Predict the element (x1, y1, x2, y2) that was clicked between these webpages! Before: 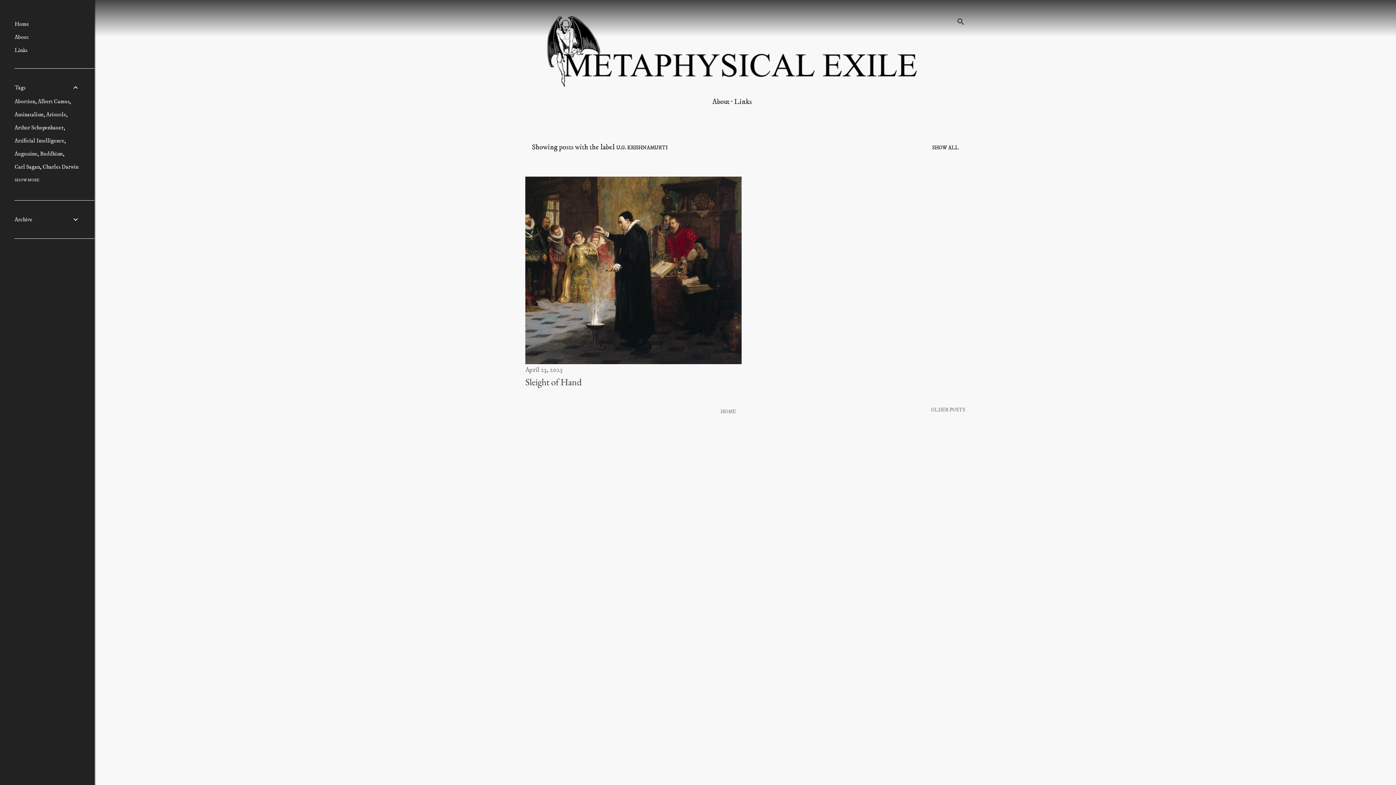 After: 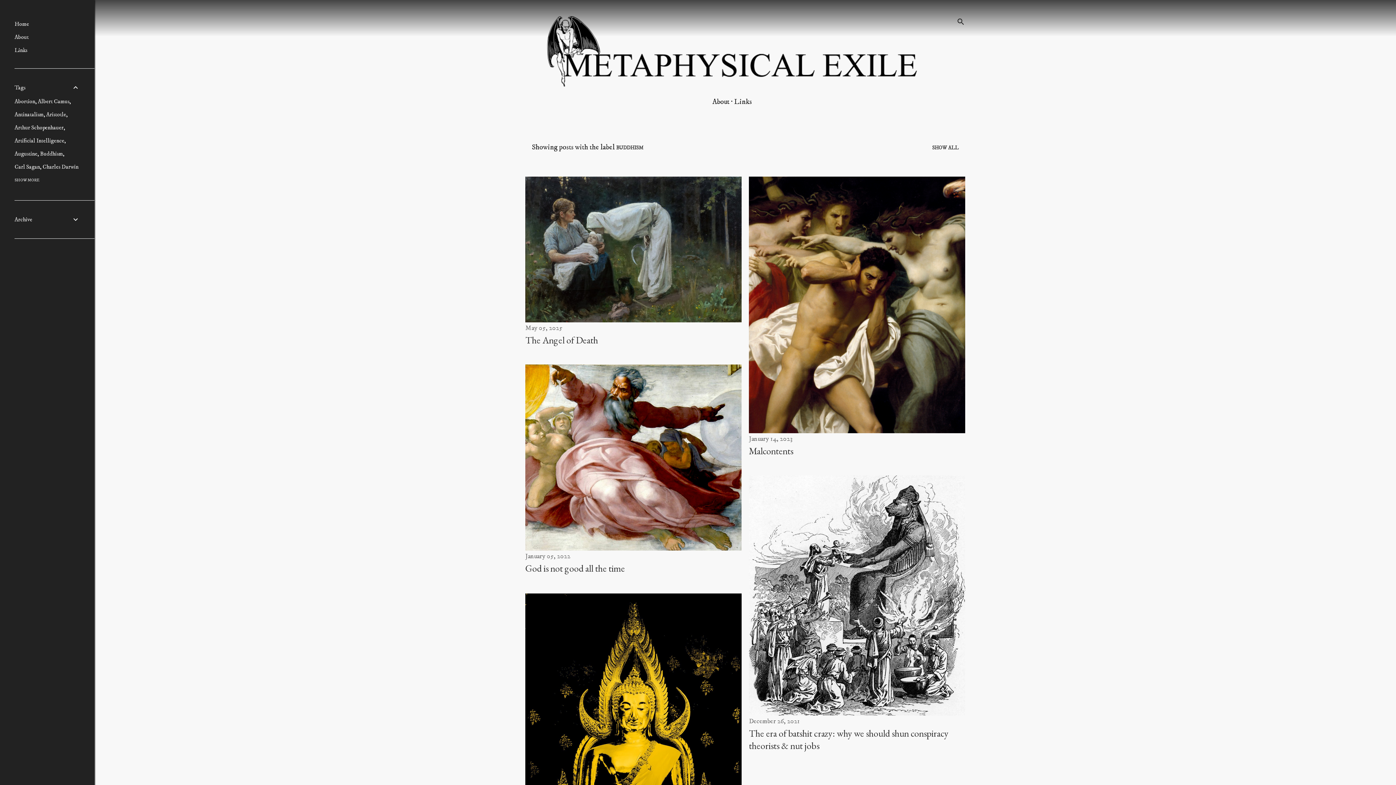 Action: label: Buddhism bbox: (40, 150, 62, 157)